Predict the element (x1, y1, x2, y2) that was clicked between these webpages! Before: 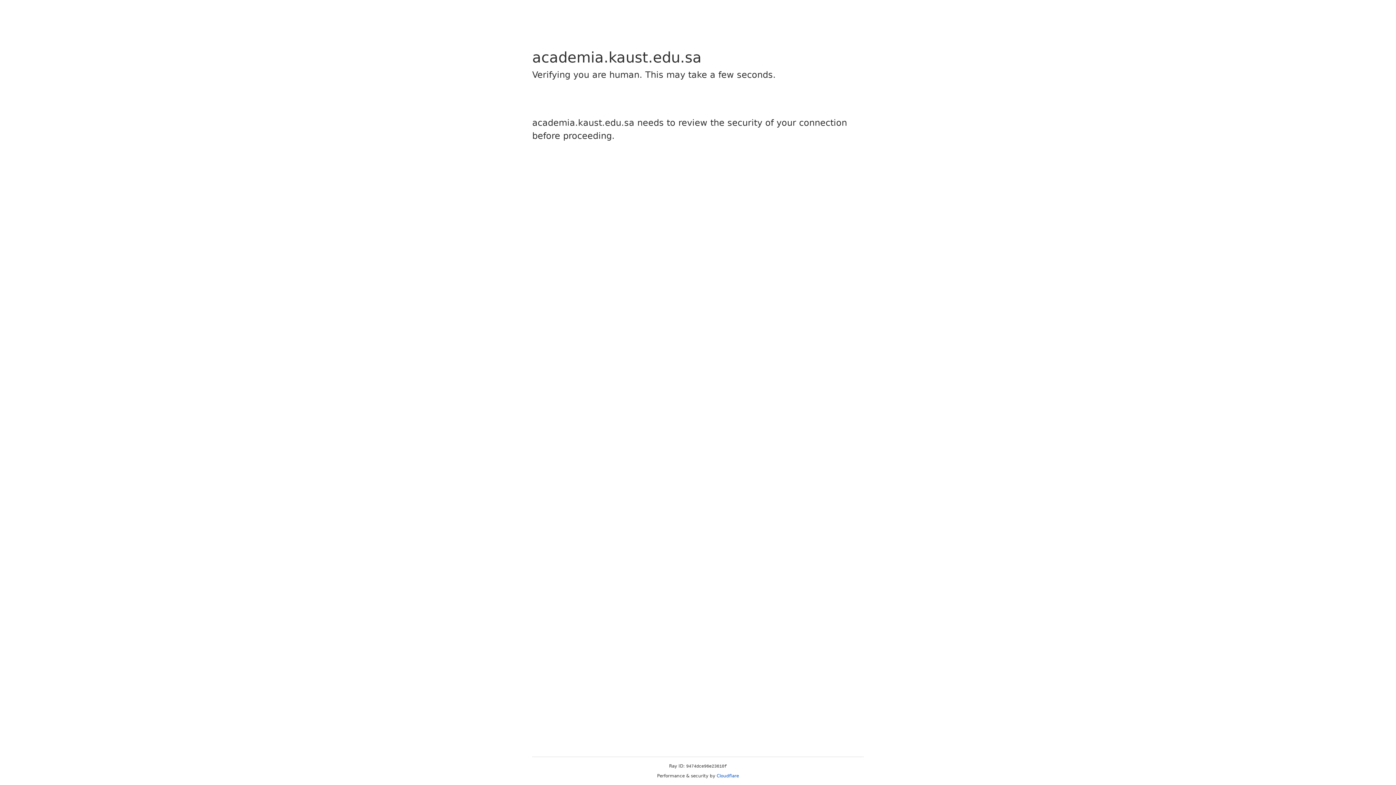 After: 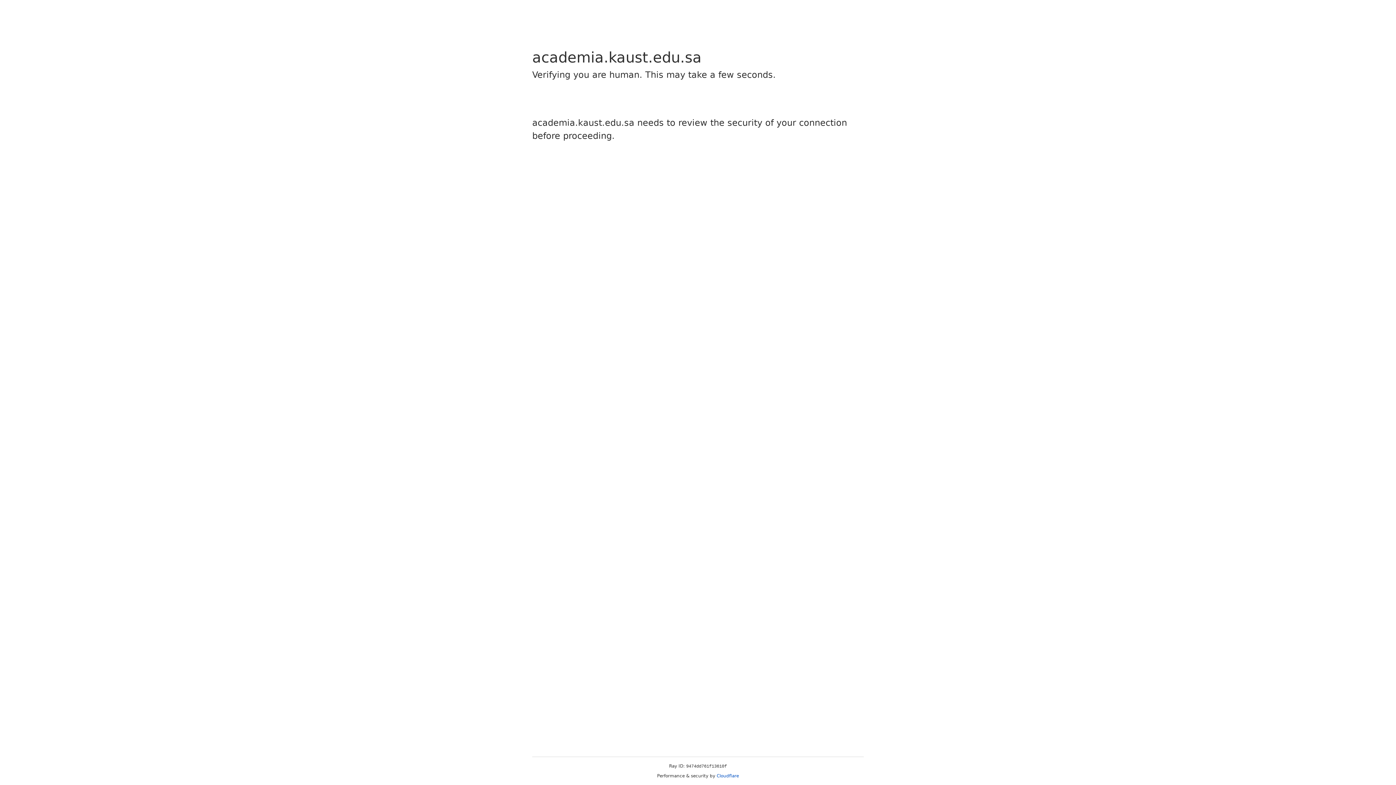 Action: label: Cloudflare bbox: (716, 773, 739, 778)